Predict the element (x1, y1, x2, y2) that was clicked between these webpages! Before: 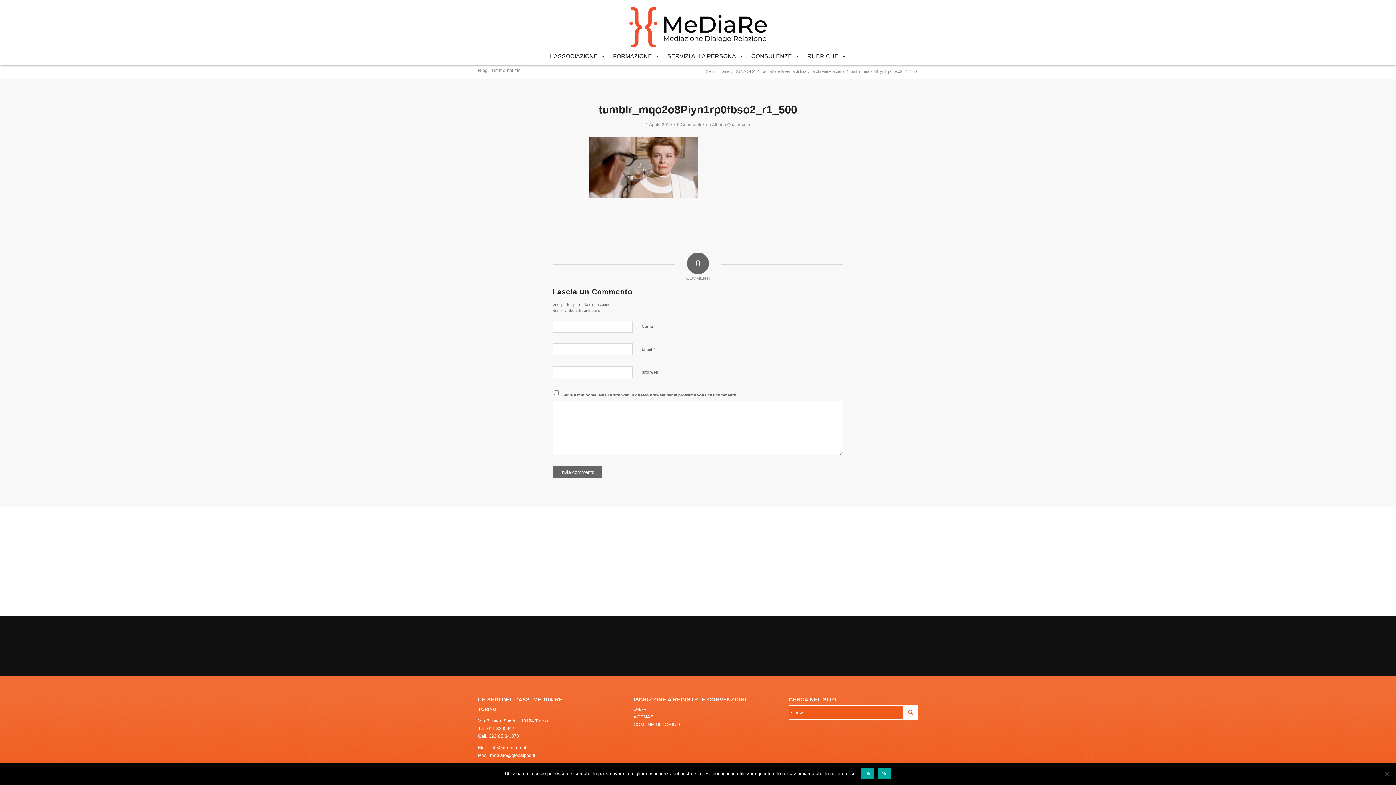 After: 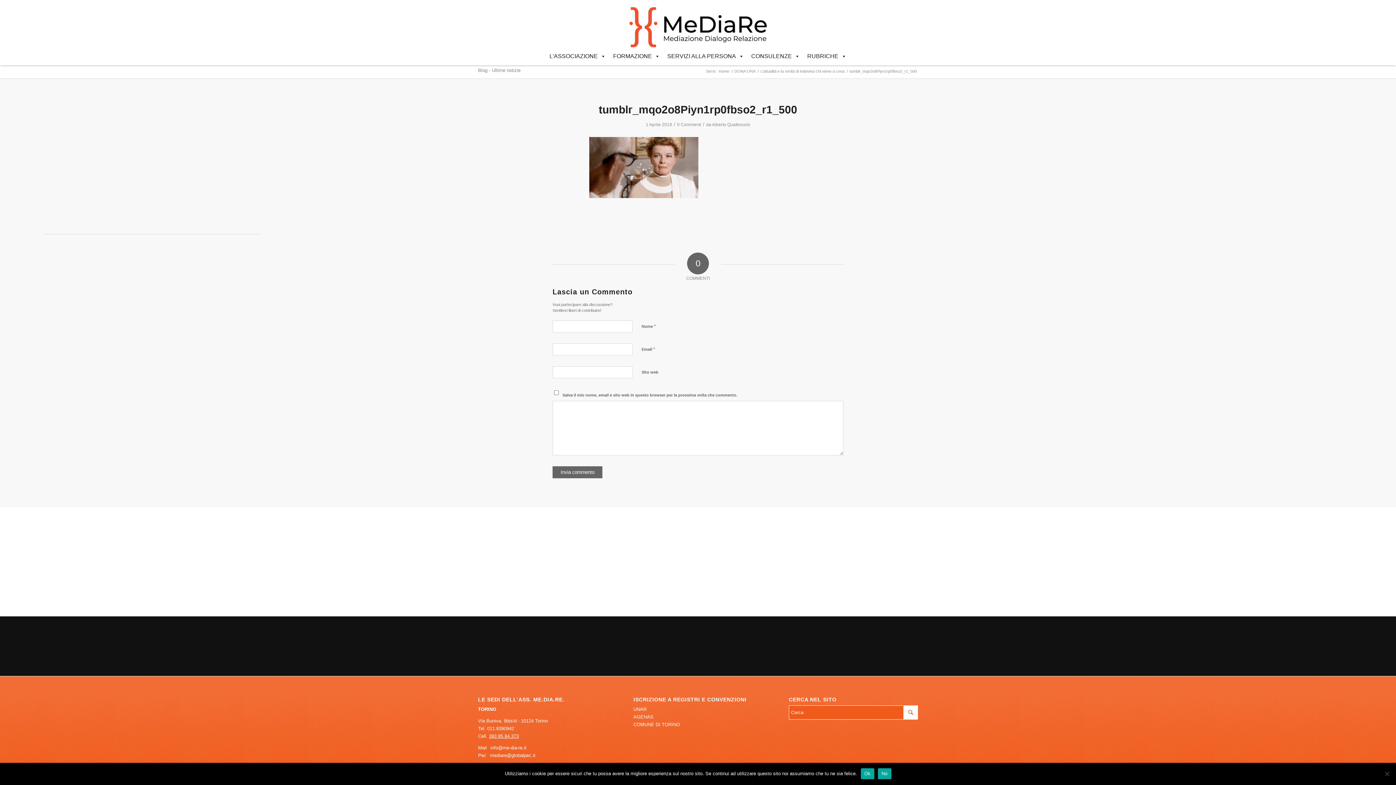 Action: label: 393 85.84.373 bbox: (489, 733, 518, 739)